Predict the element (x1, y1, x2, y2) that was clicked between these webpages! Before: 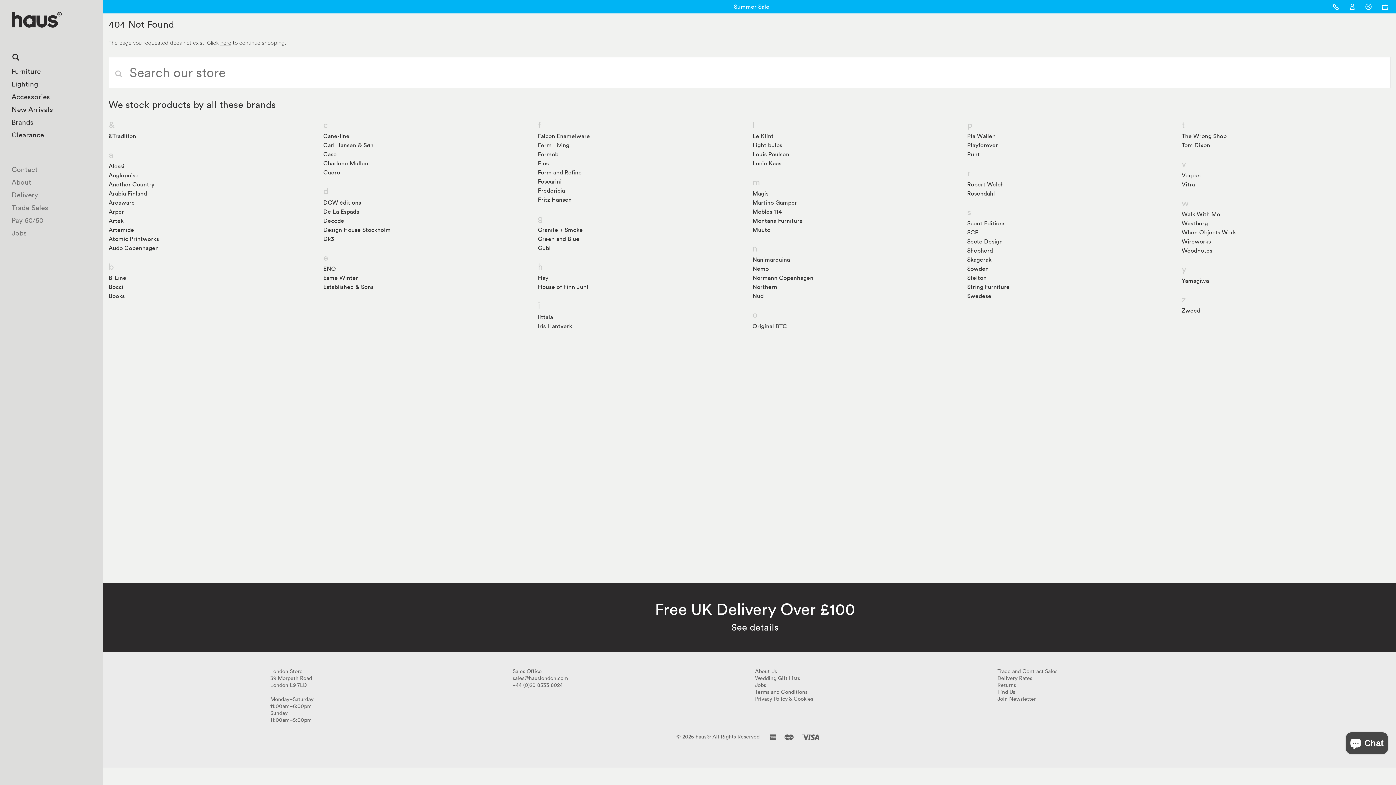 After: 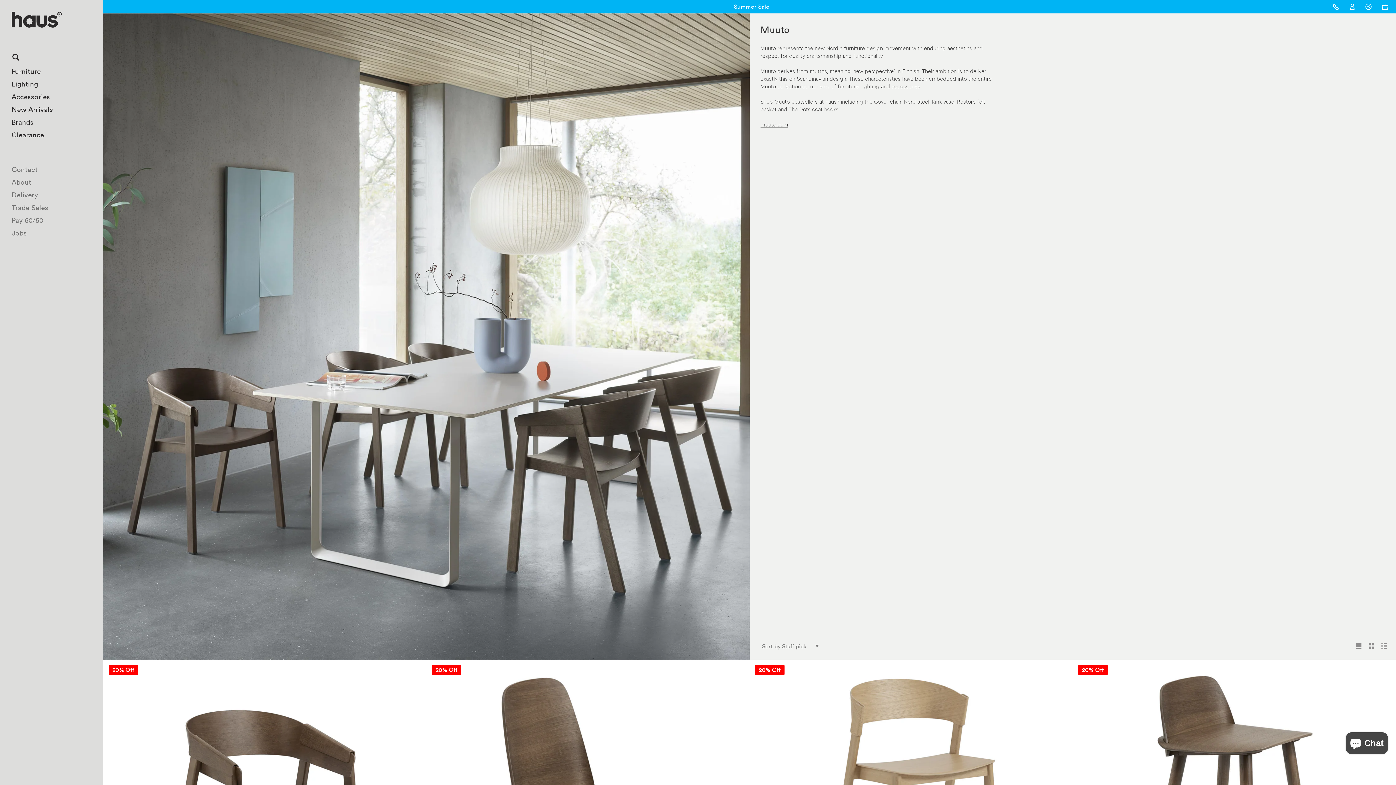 Action: bbox: (751, 226, 770, 233) label: Muuto